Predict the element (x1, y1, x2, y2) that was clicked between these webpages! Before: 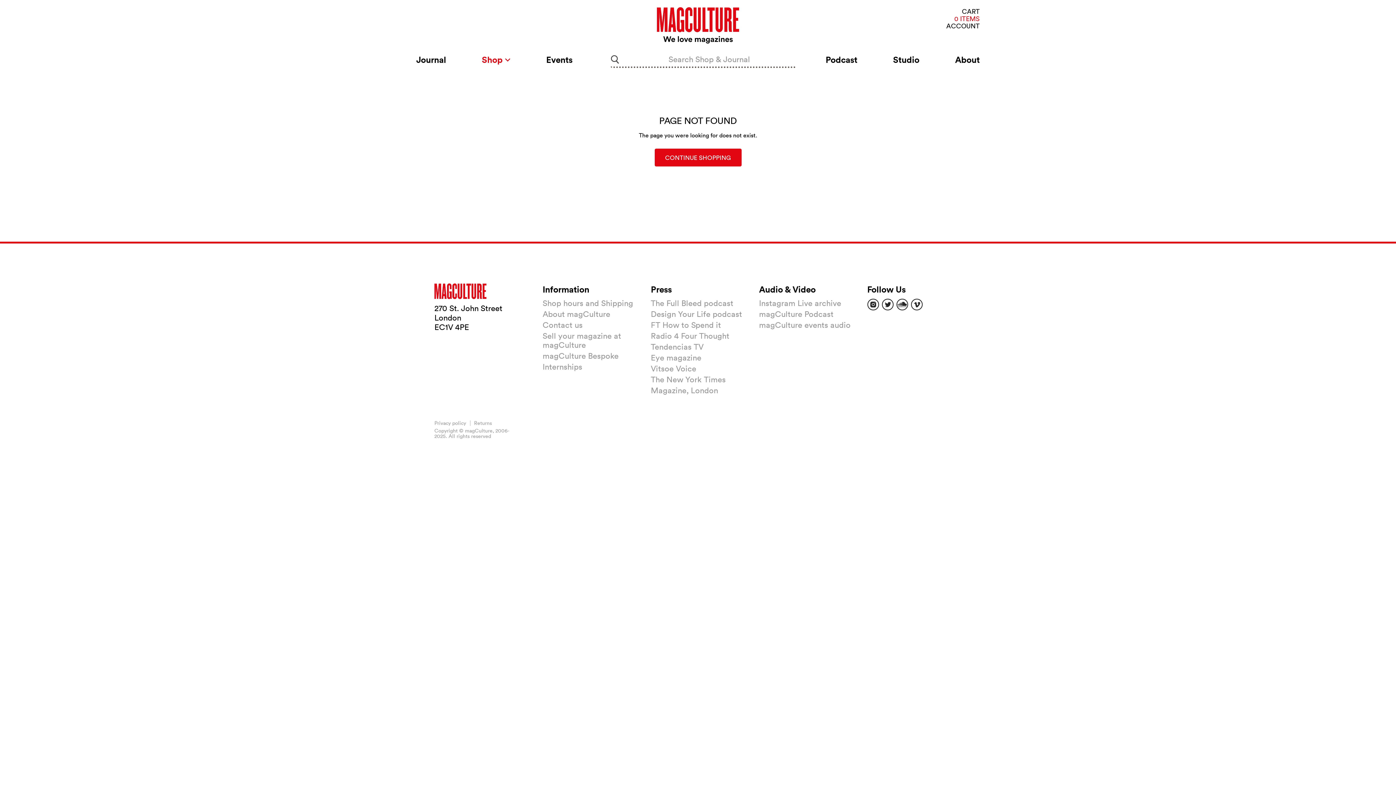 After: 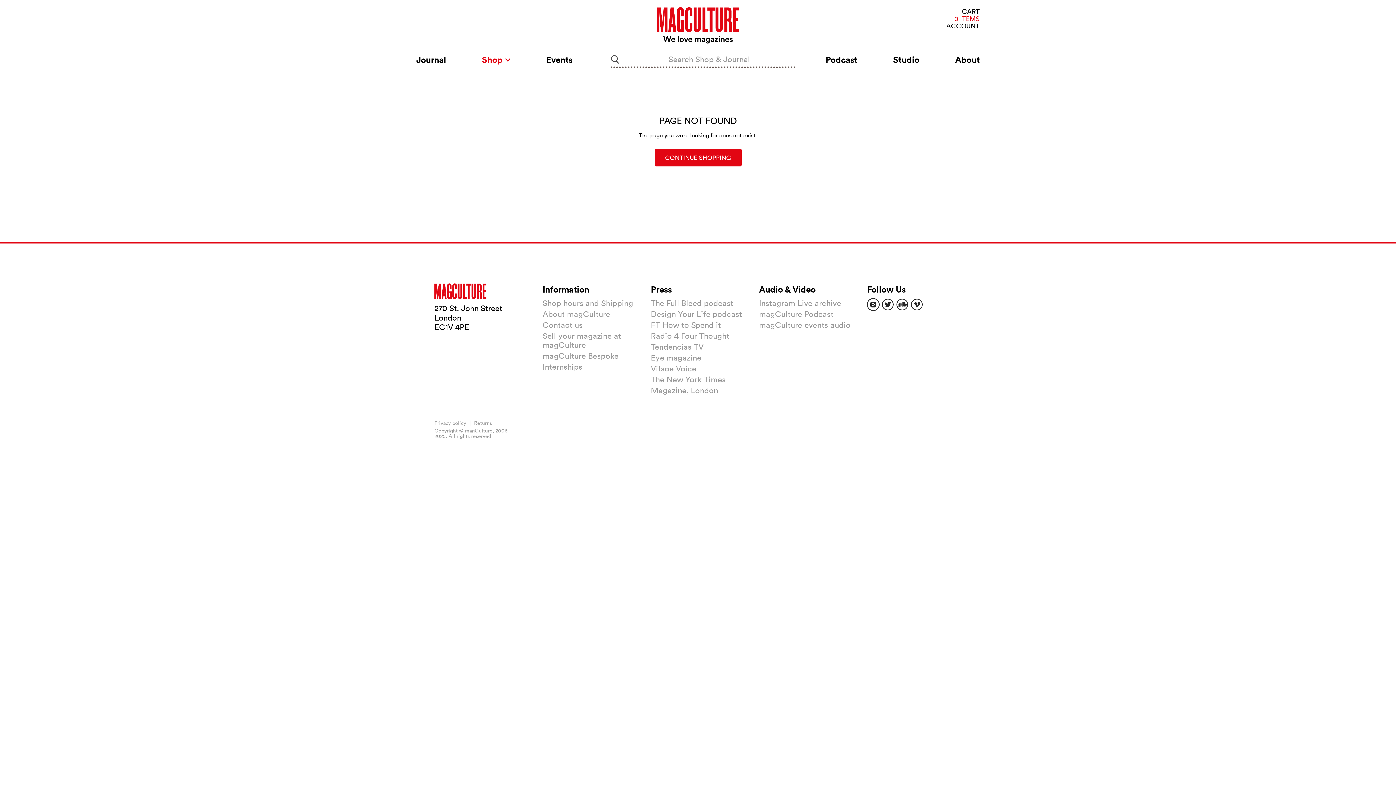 Action: bbox: (867, 298, 879, 310) label: Find us on Instagram